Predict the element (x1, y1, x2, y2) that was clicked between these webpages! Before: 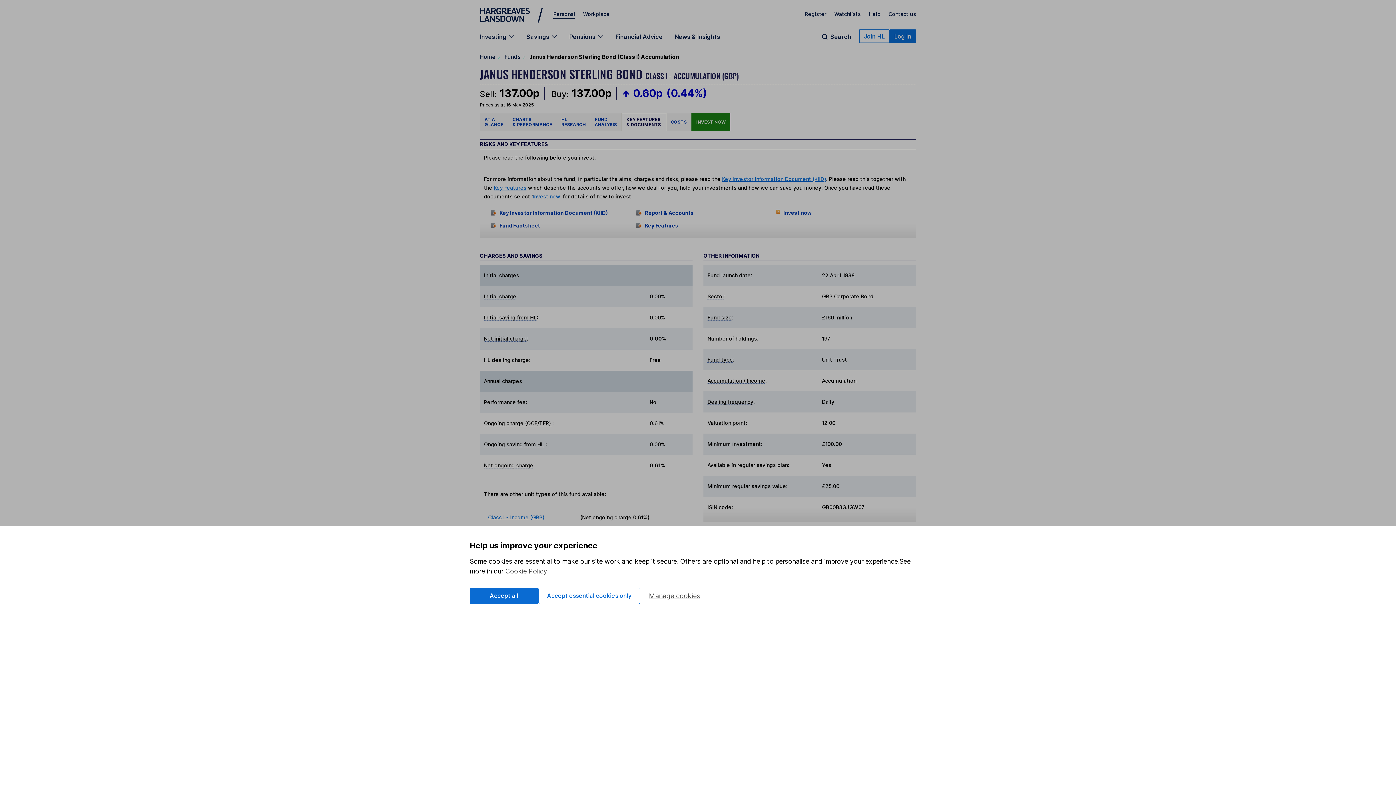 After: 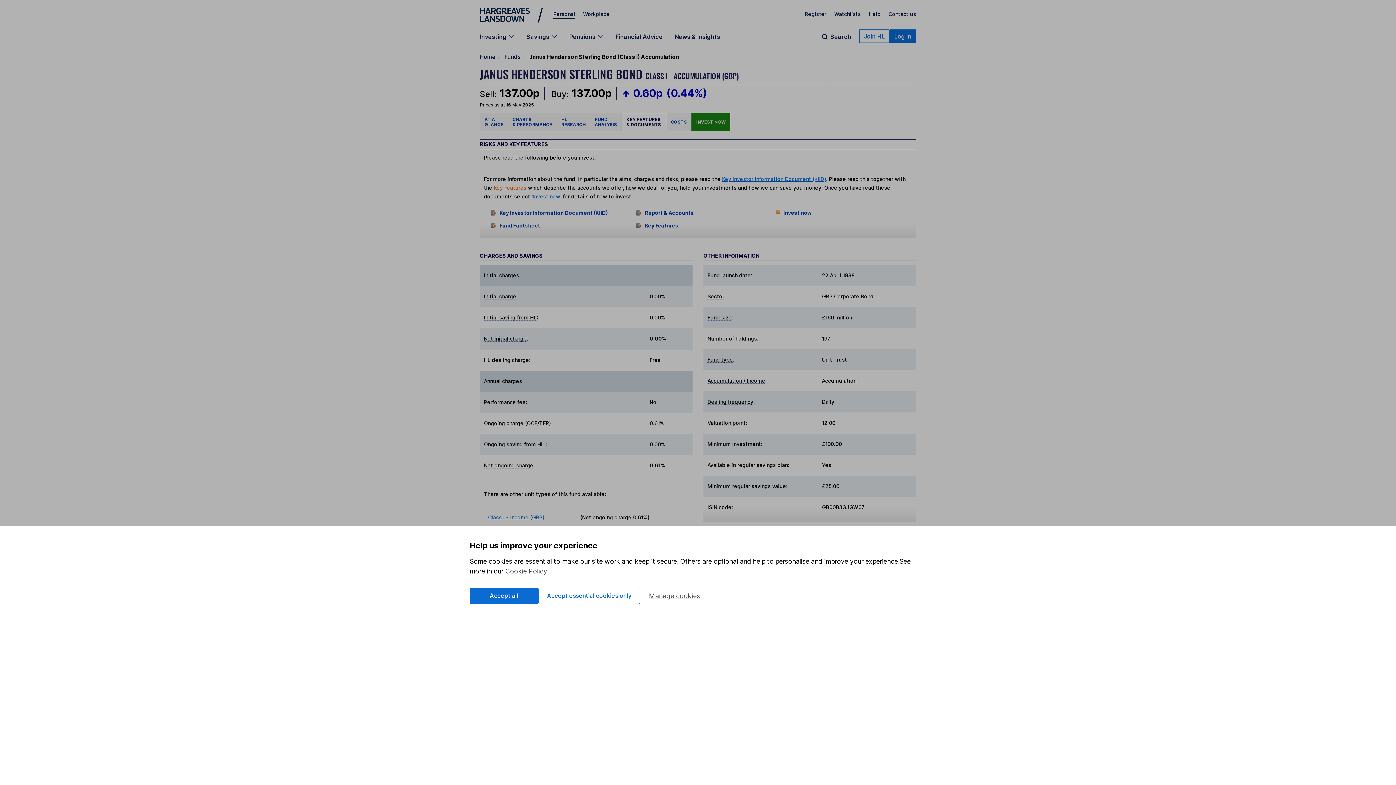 Action: bbox: (493, 184, 526, 191) label: Key Features